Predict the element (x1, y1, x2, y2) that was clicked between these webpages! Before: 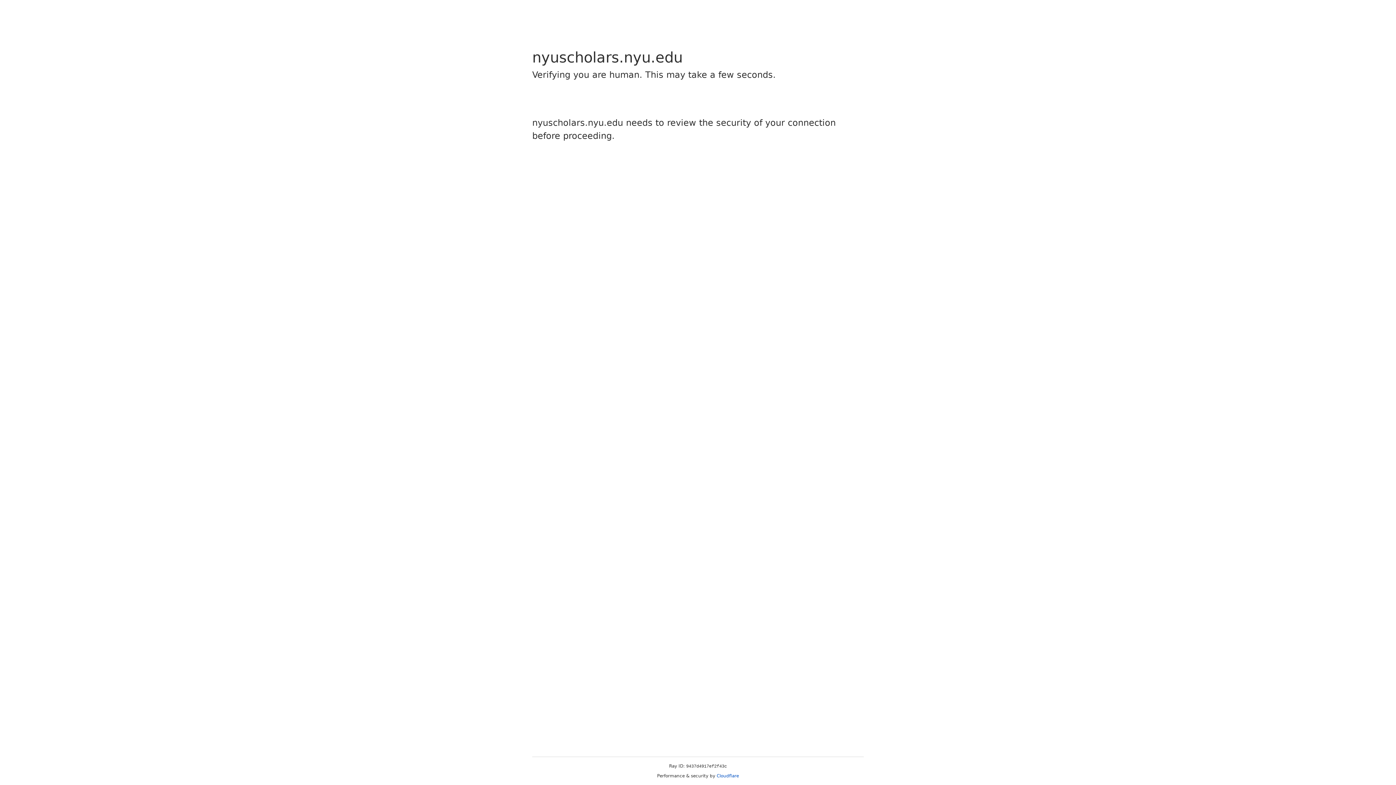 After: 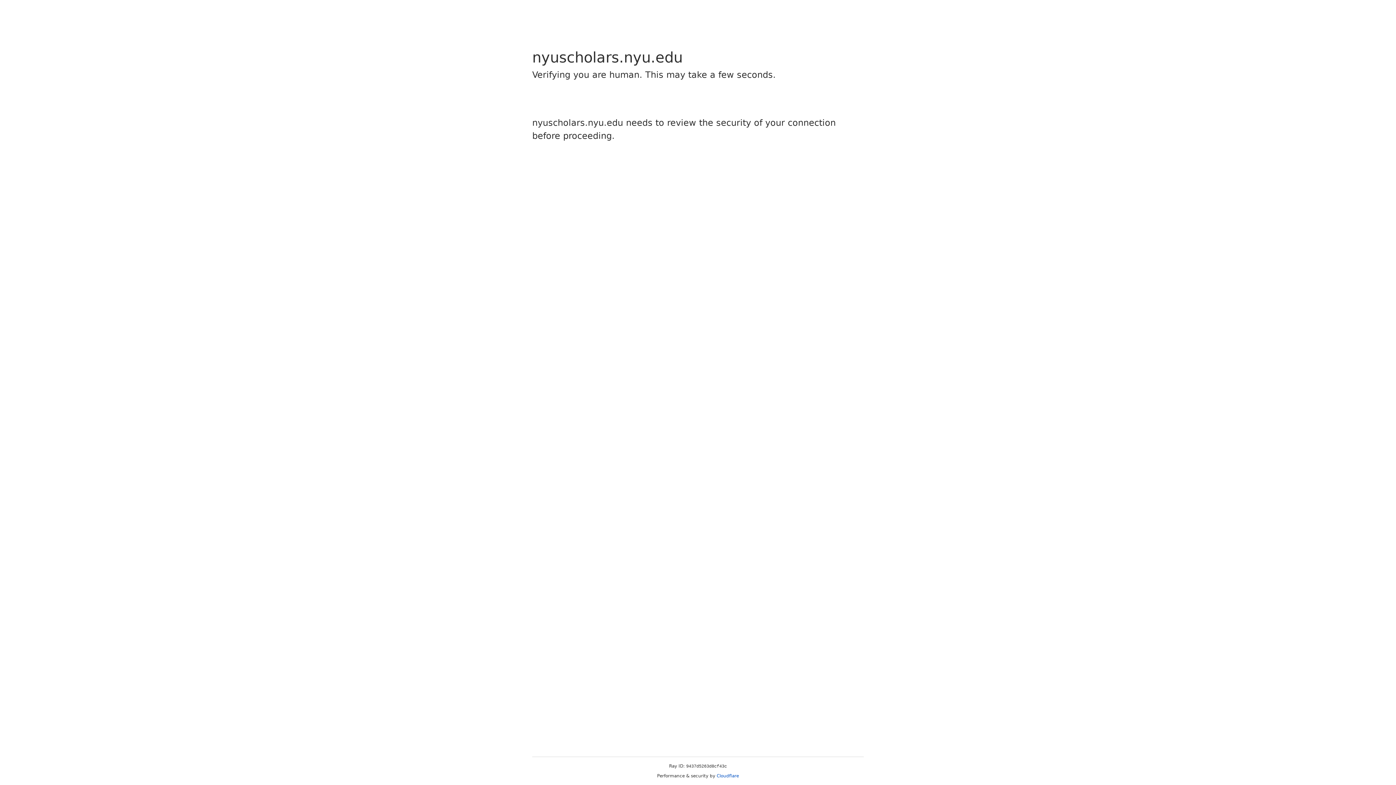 Action: bbox: (716, 773, 739, 778) label: Cloudflare